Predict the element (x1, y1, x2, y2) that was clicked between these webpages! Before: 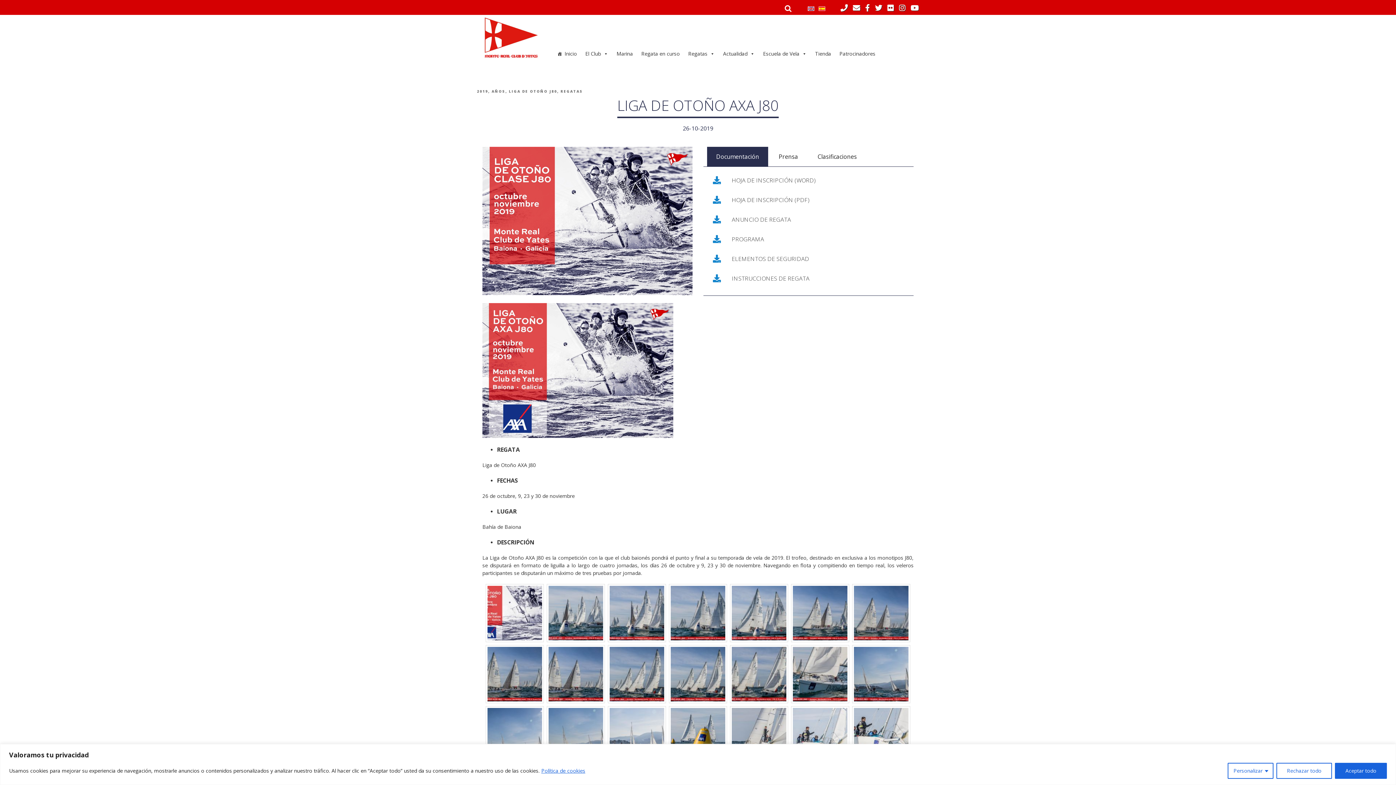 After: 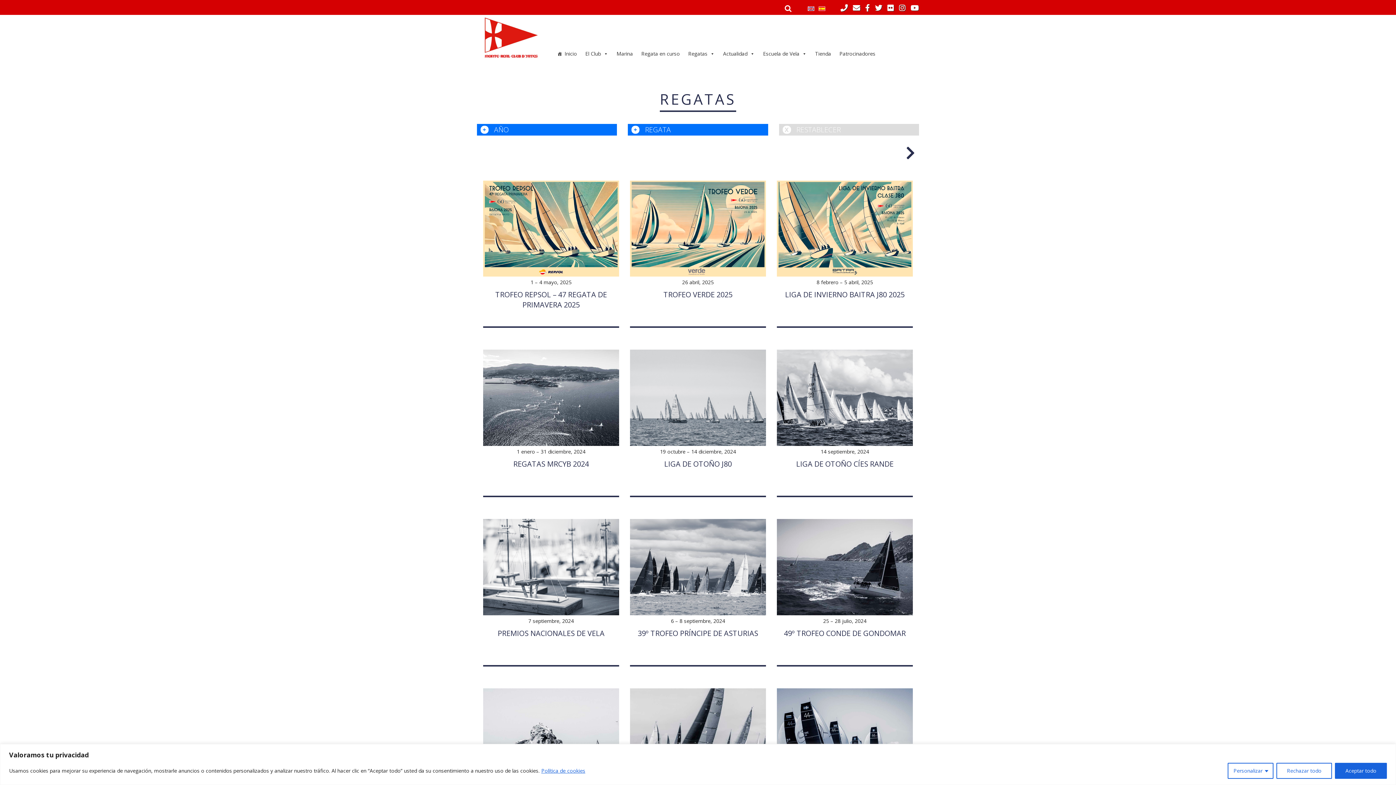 Action: label: REGATAS bbox: (560, 89, 583, 94)